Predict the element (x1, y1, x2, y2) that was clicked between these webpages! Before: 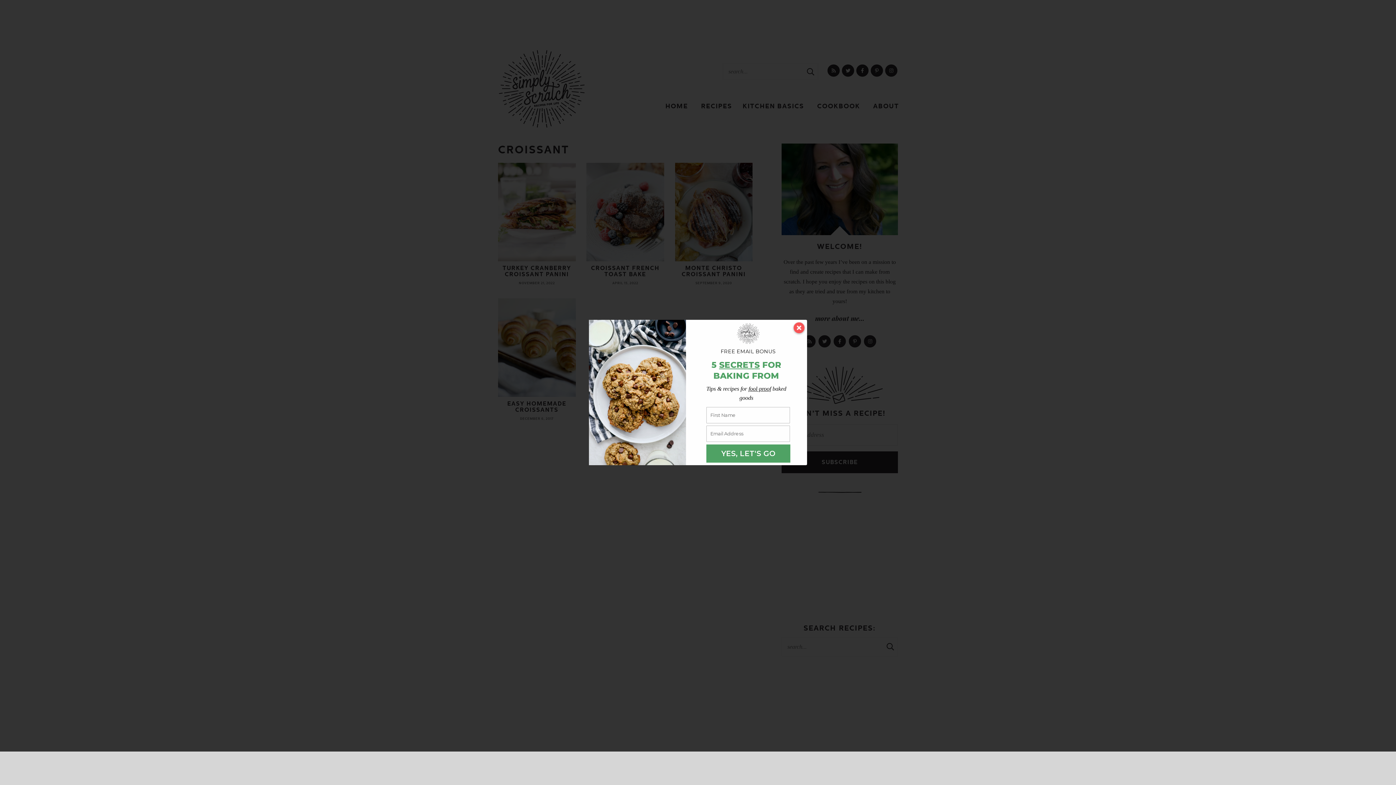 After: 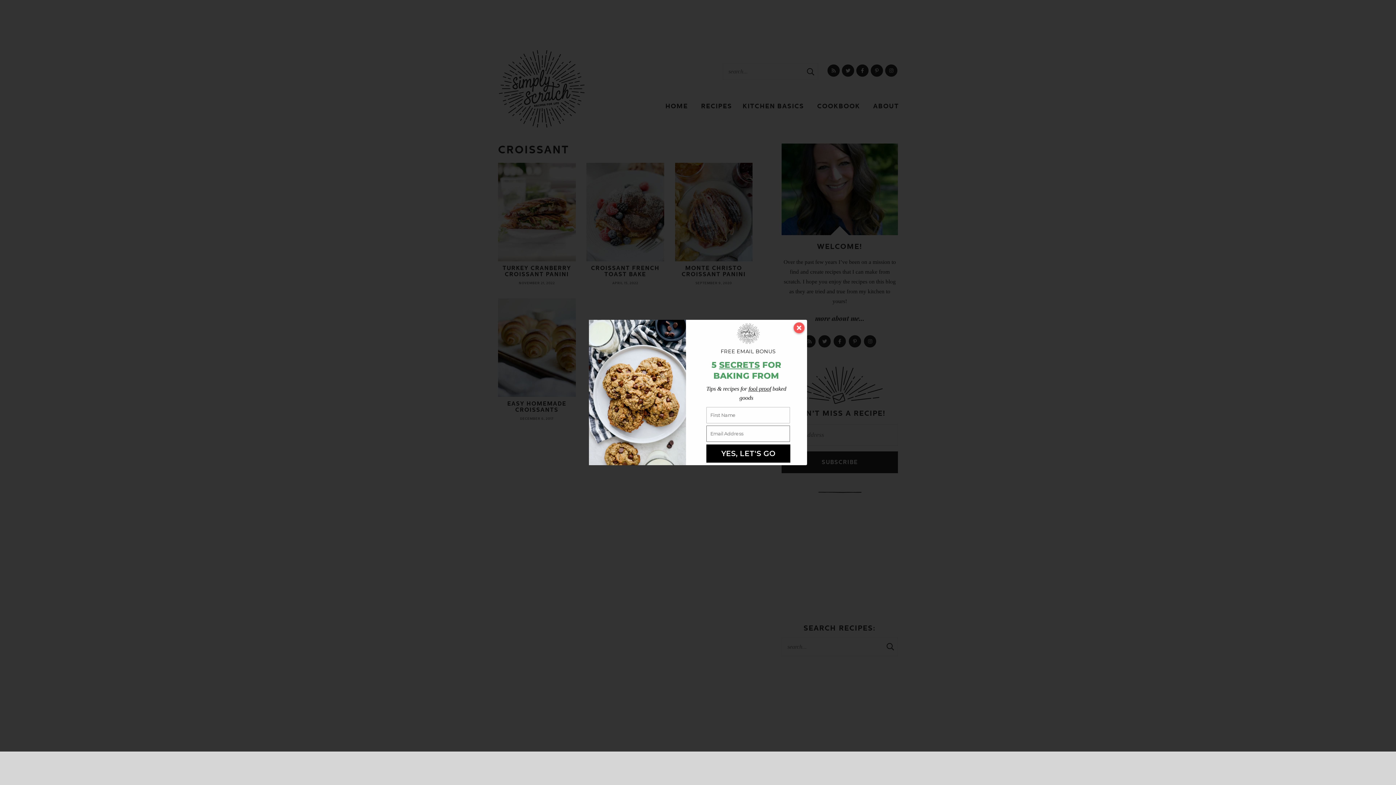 Action: bbox: (706, 444, 790, 462) label: YES, LET'S GO